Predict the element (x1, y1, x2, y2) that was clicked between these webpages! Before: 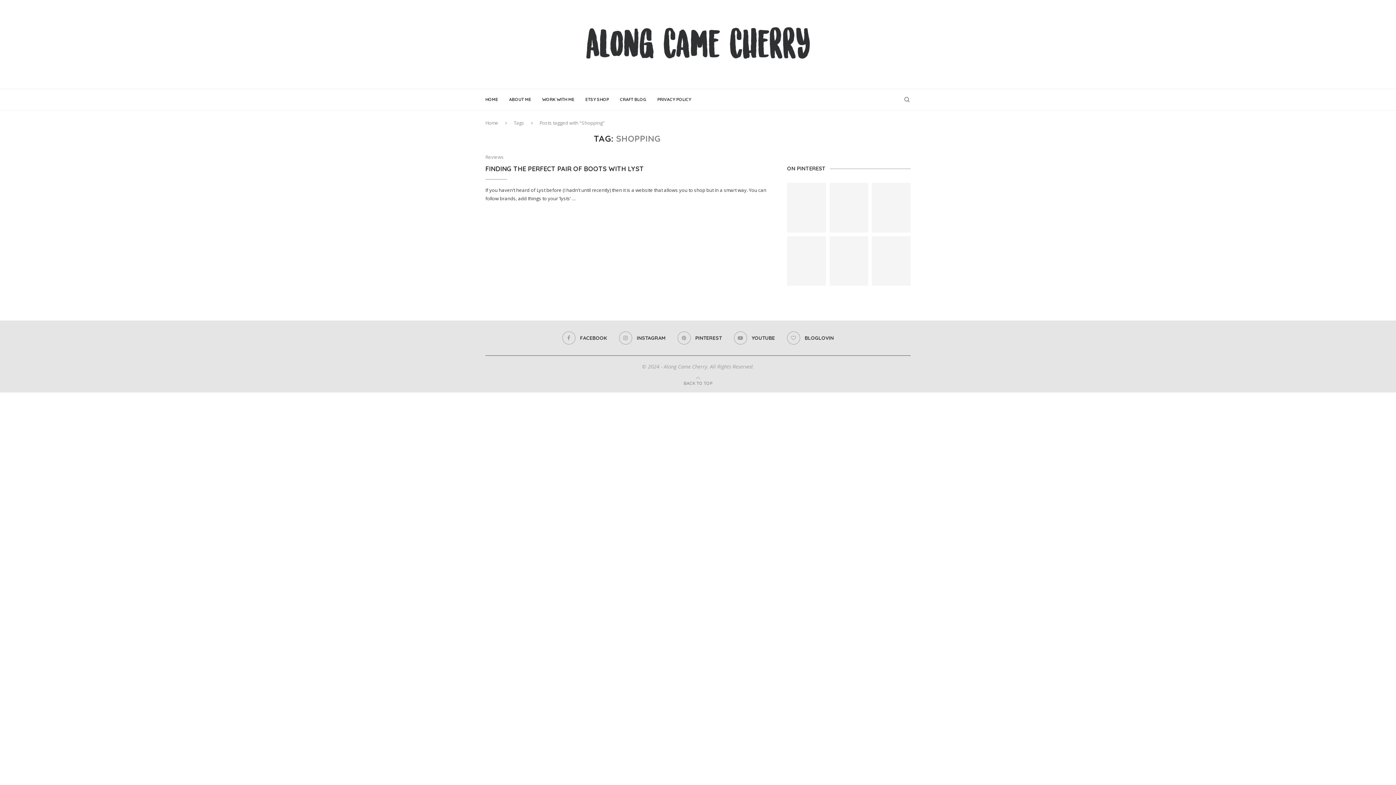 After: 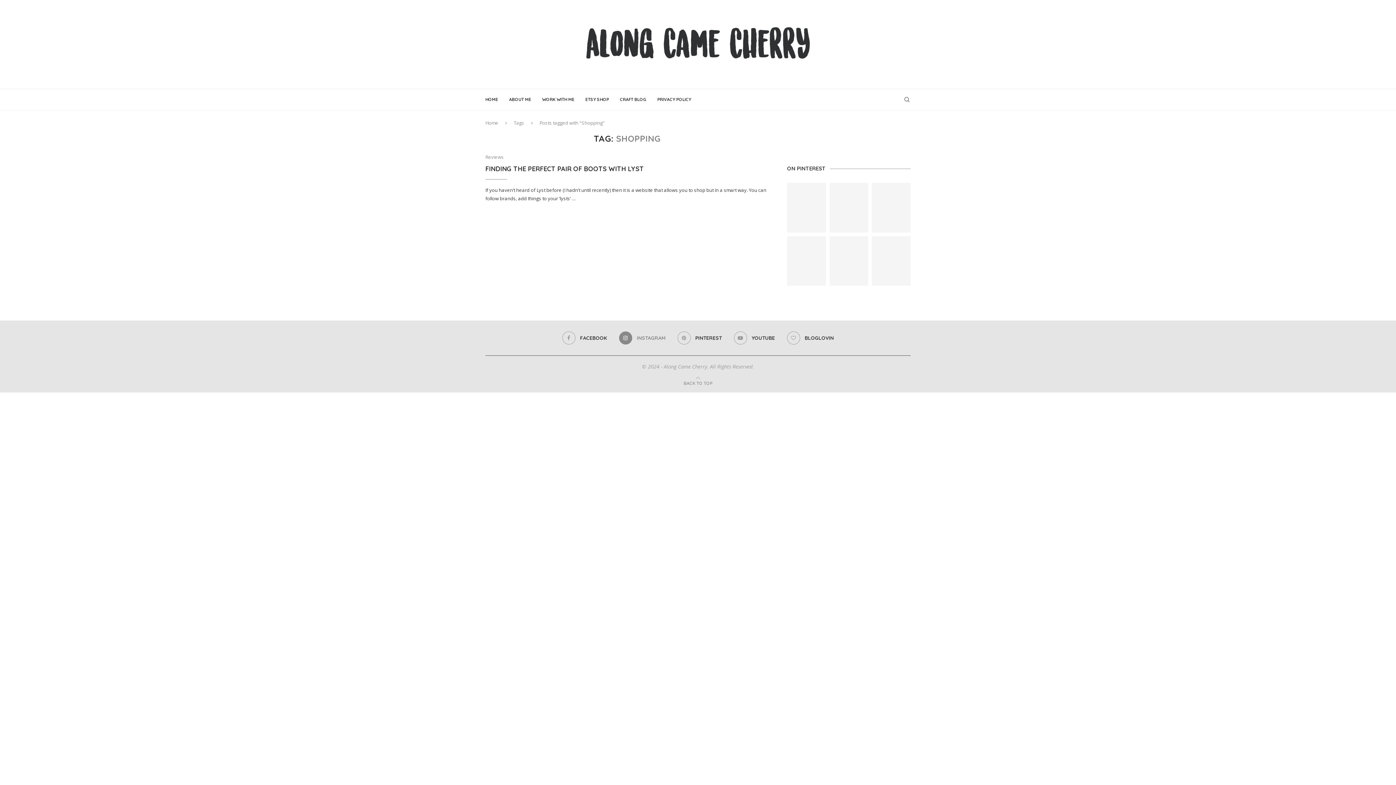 Action: bbox: (619, 331, 665, 344) label: Instagram